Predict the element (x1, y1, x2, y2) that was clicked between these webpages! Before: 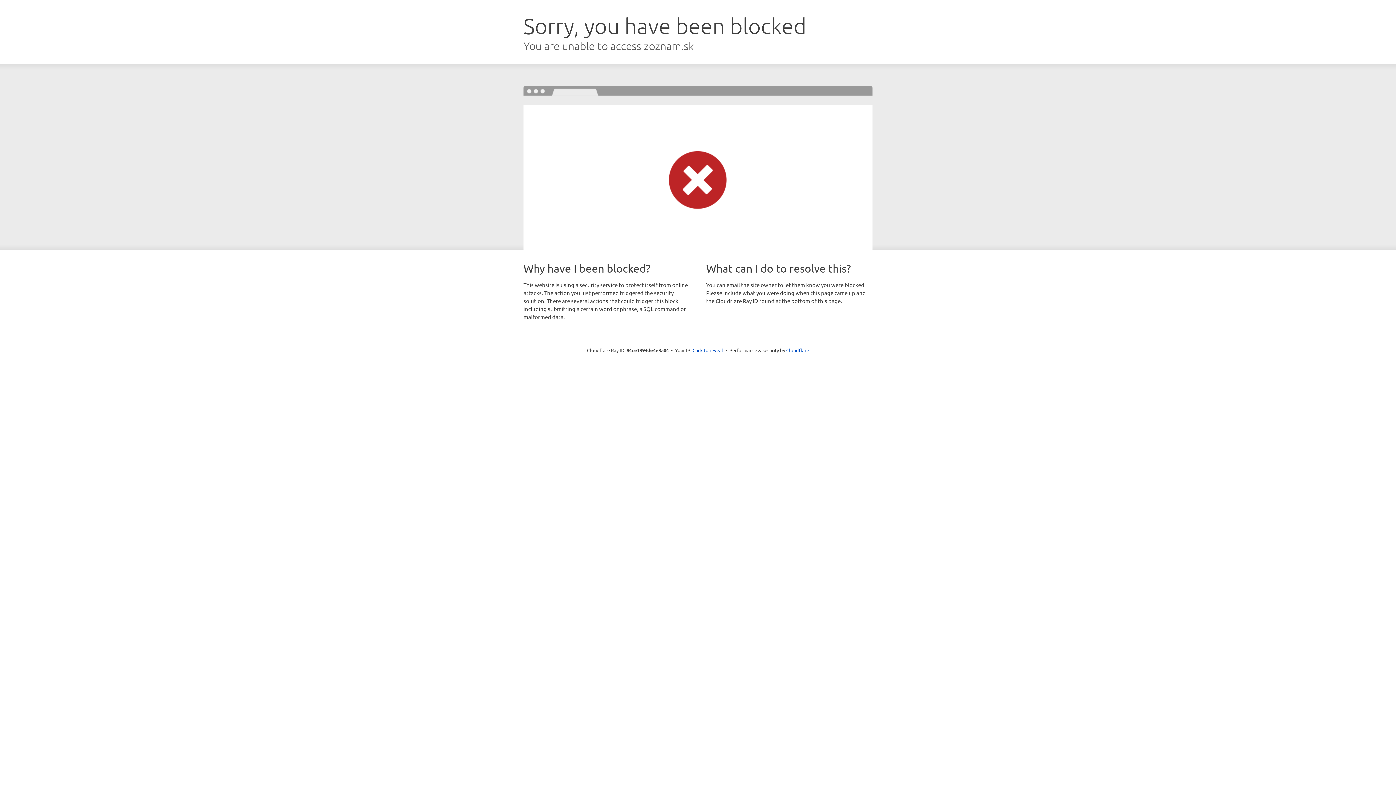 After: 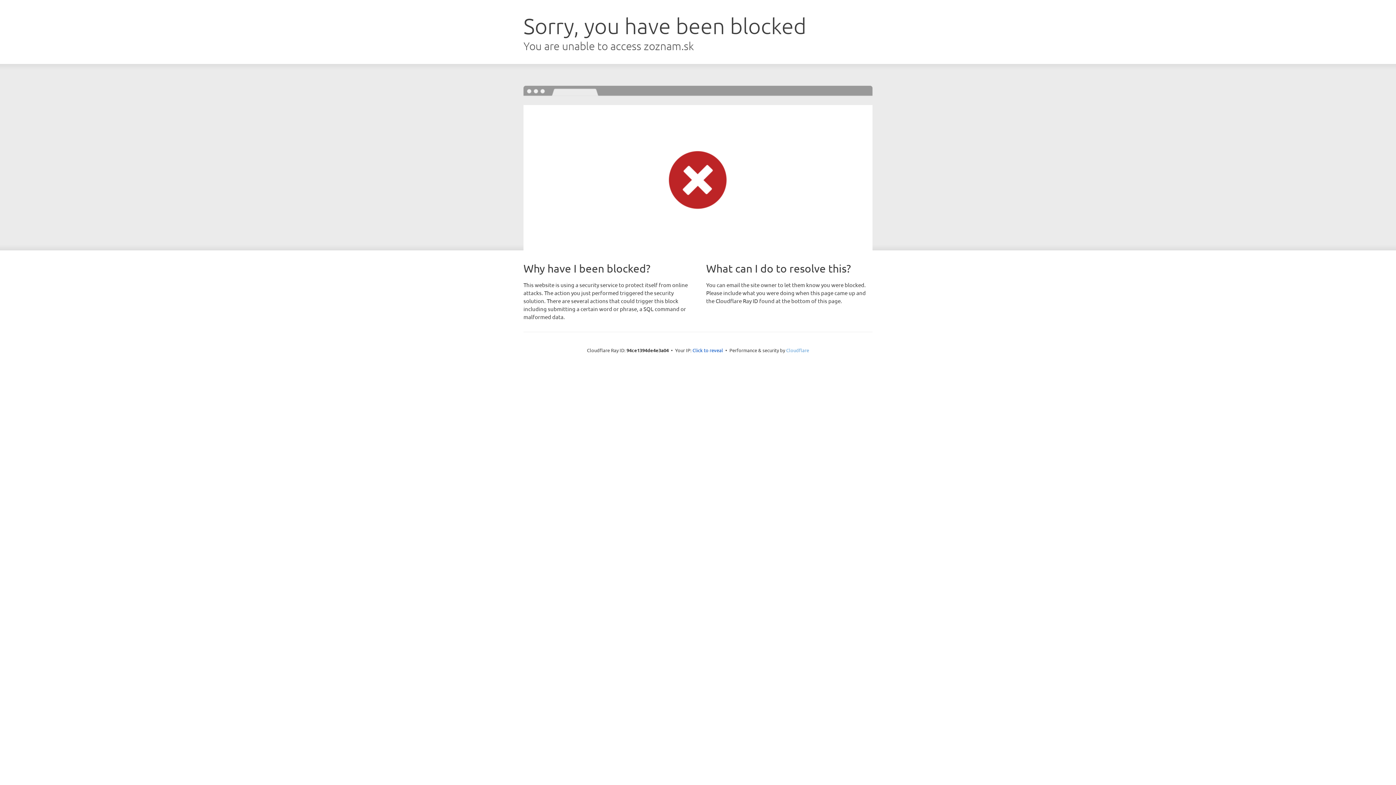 Action: label: Cloudflare bbox: (786, 347, 809, 353)